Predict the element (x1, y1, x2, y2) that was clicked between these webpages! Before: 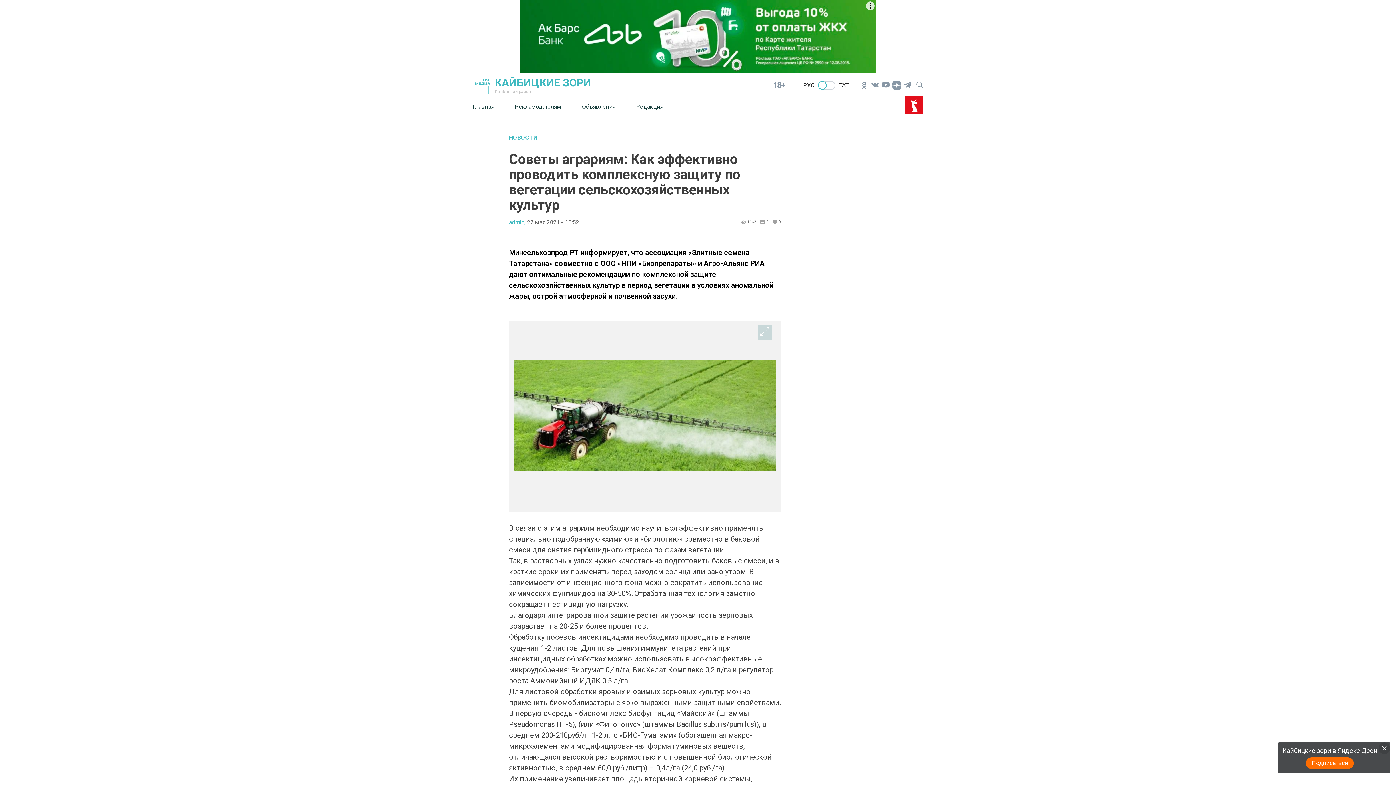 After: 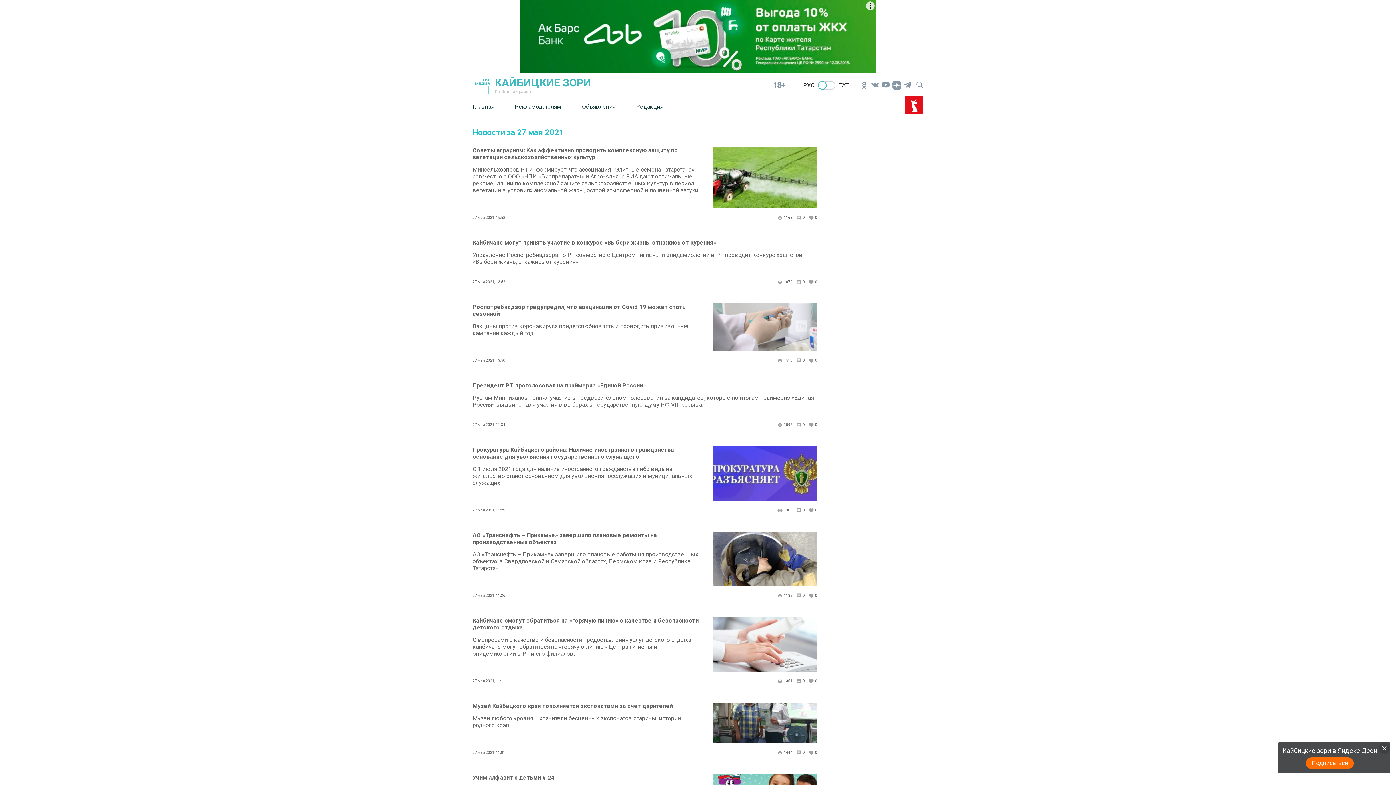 Action: bbox: (527, 219, 579, 225) label: 27 мая 2021 - 15:52